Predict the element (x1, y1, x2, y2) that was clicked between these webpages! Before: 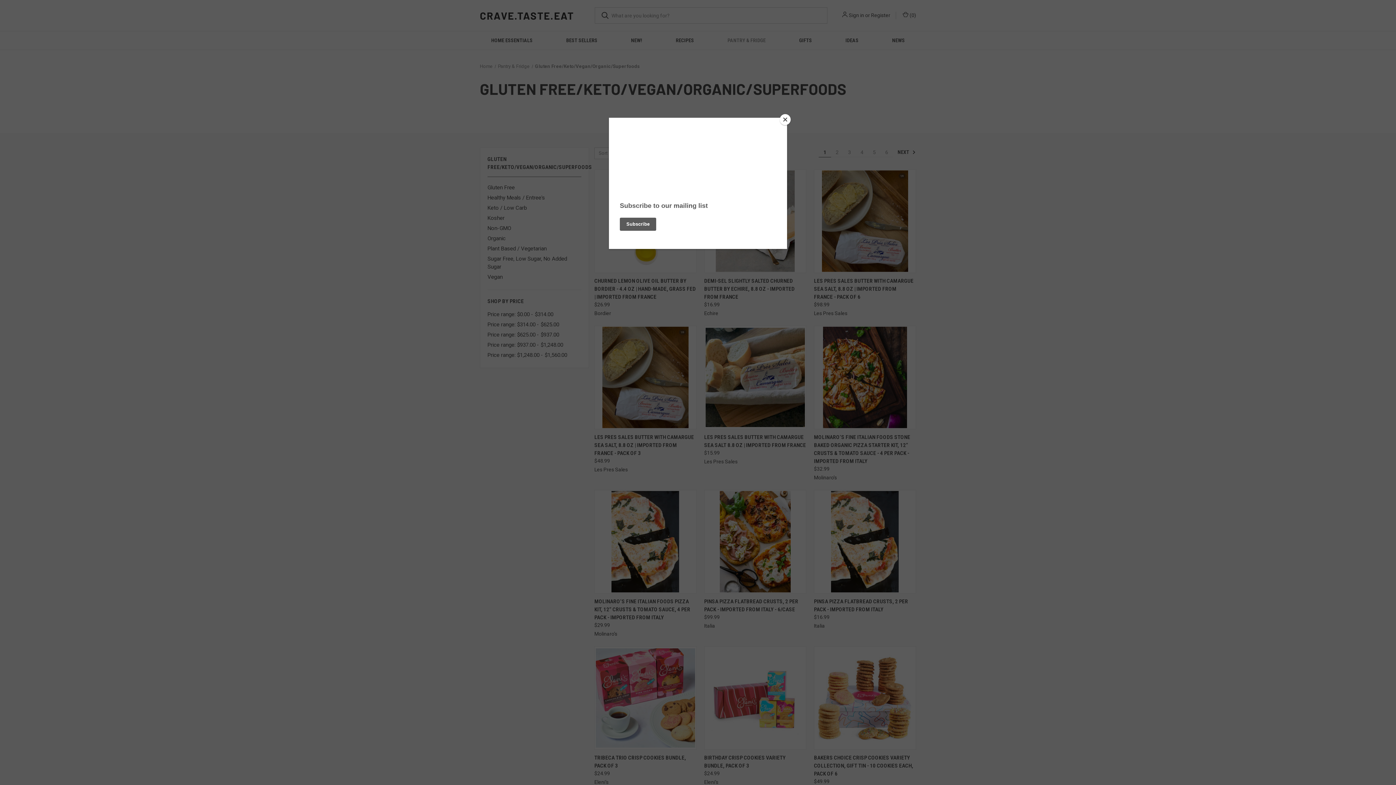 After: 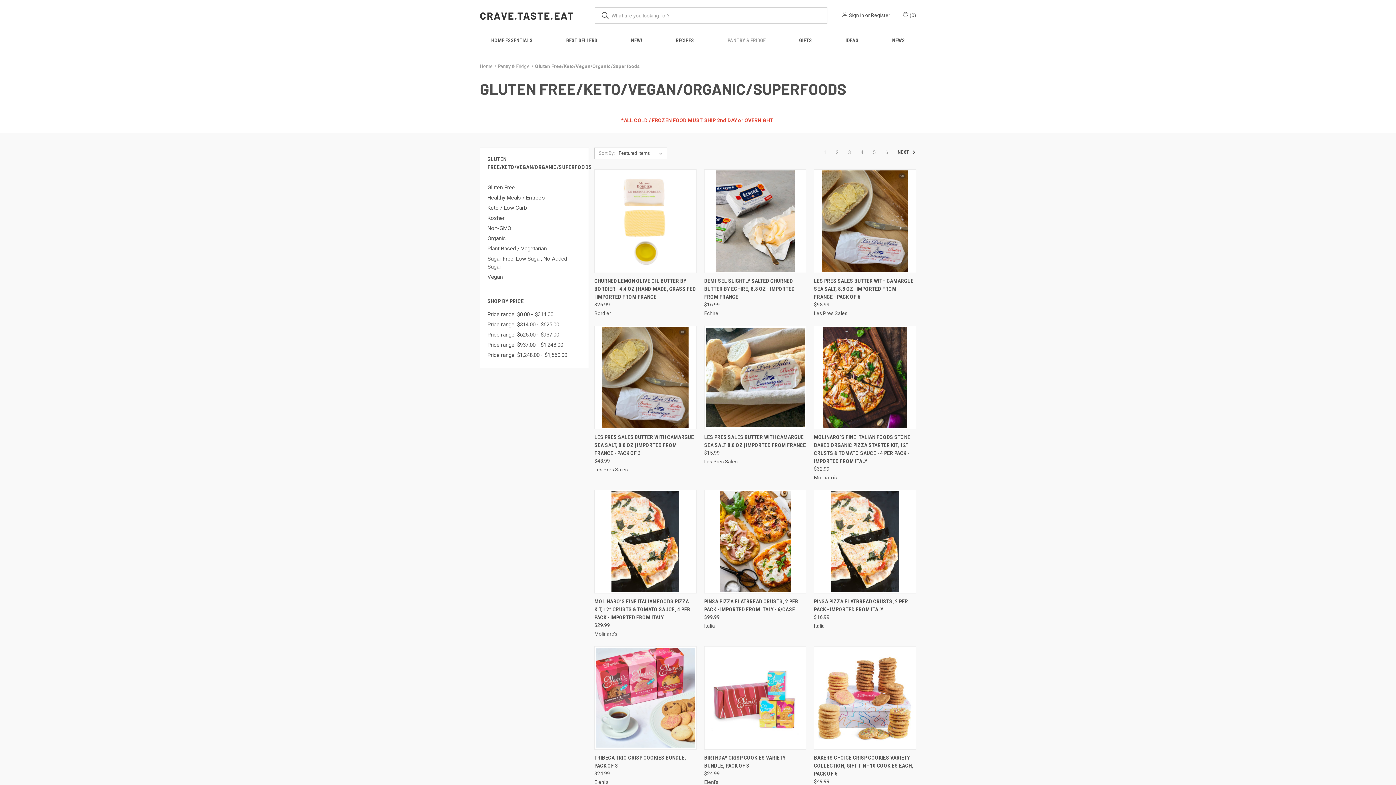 Action: bbox: (780, 114, 790, 125) label: Close